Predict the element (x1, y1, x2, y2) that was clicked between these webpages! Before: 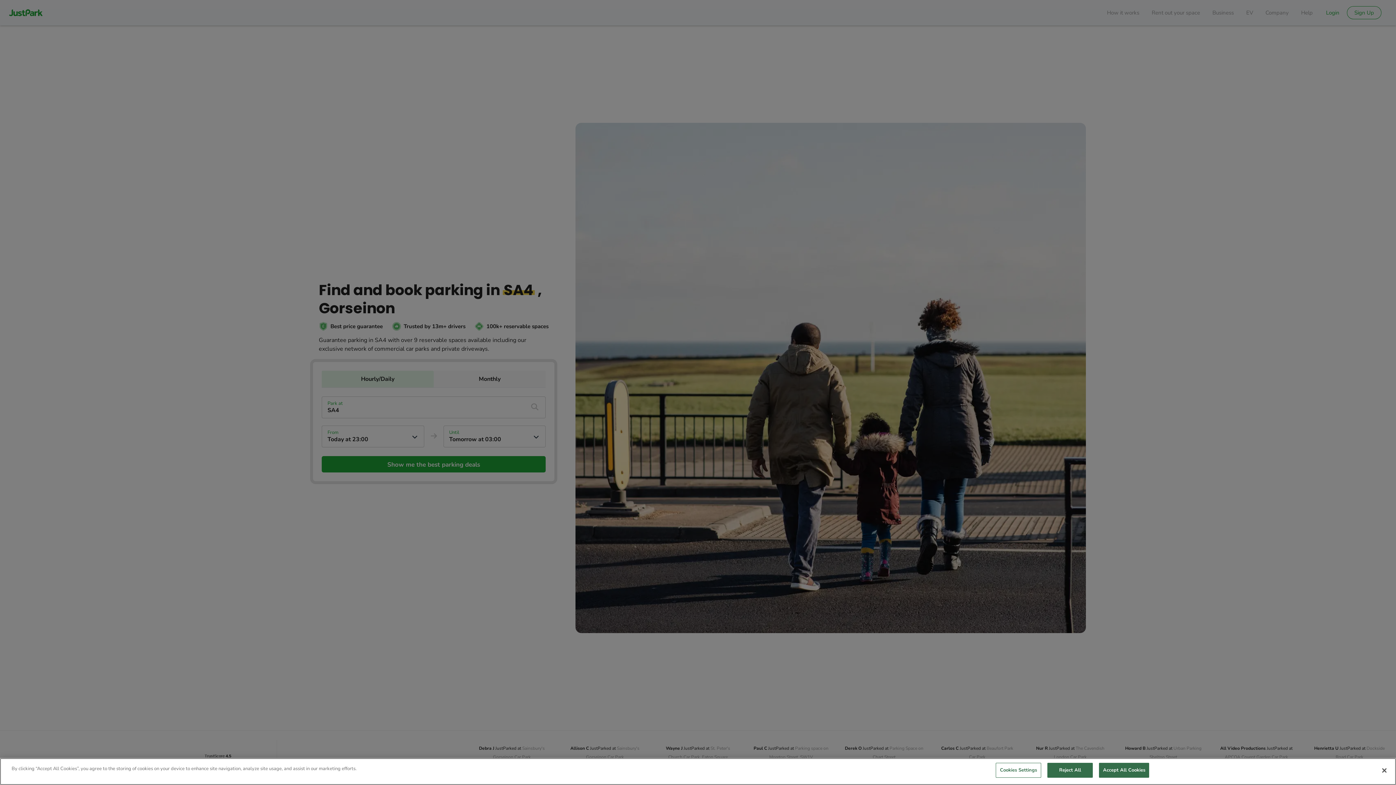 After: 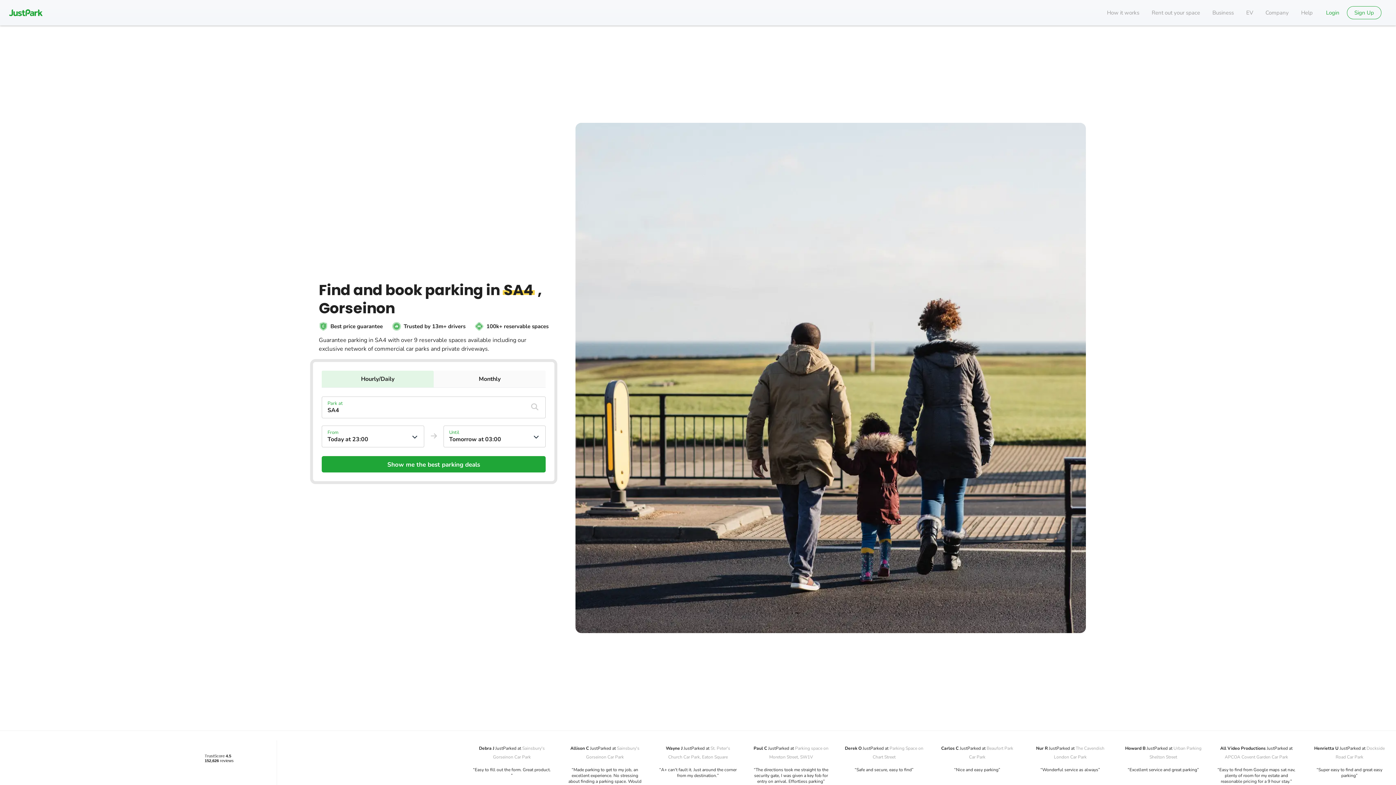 Action: label: Reject All bbox: (1047, 763, 1093, 778)